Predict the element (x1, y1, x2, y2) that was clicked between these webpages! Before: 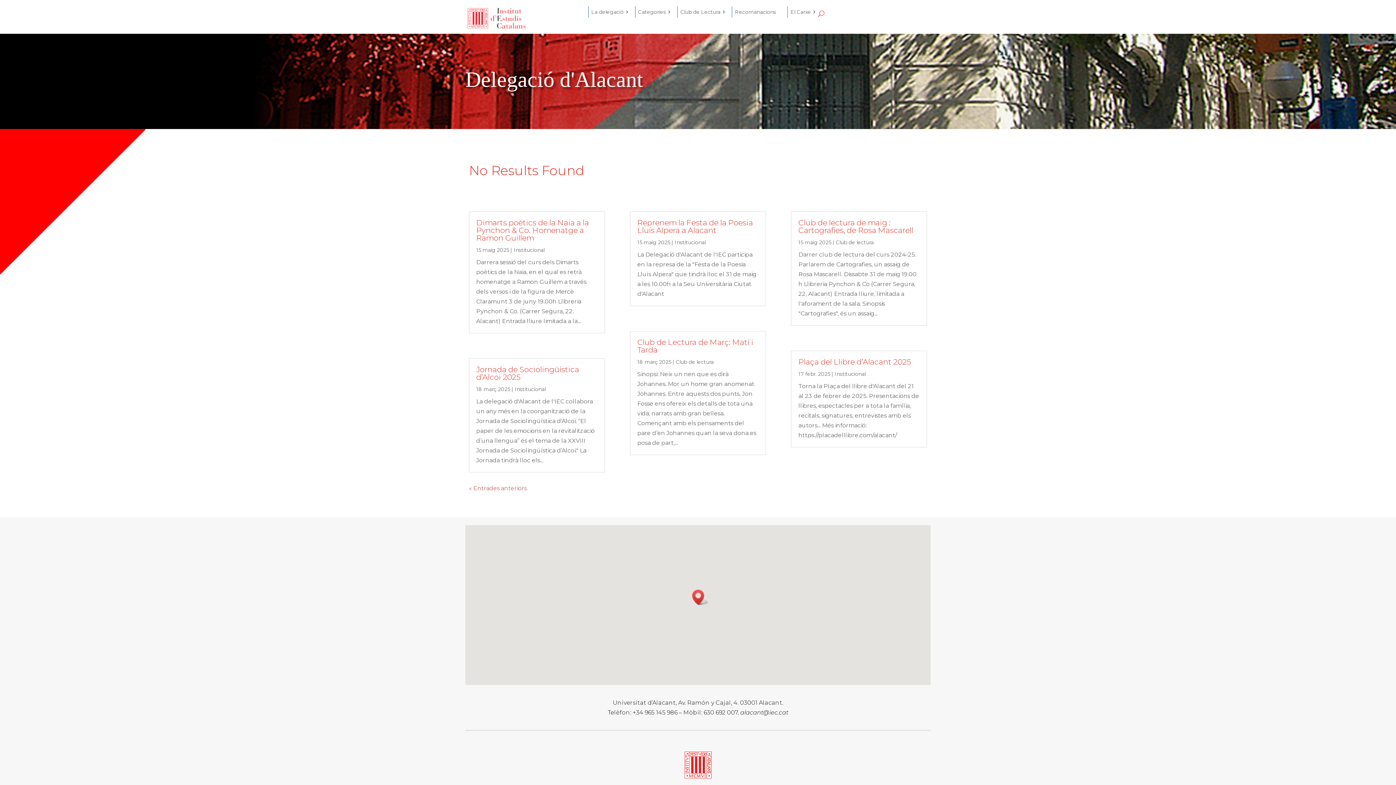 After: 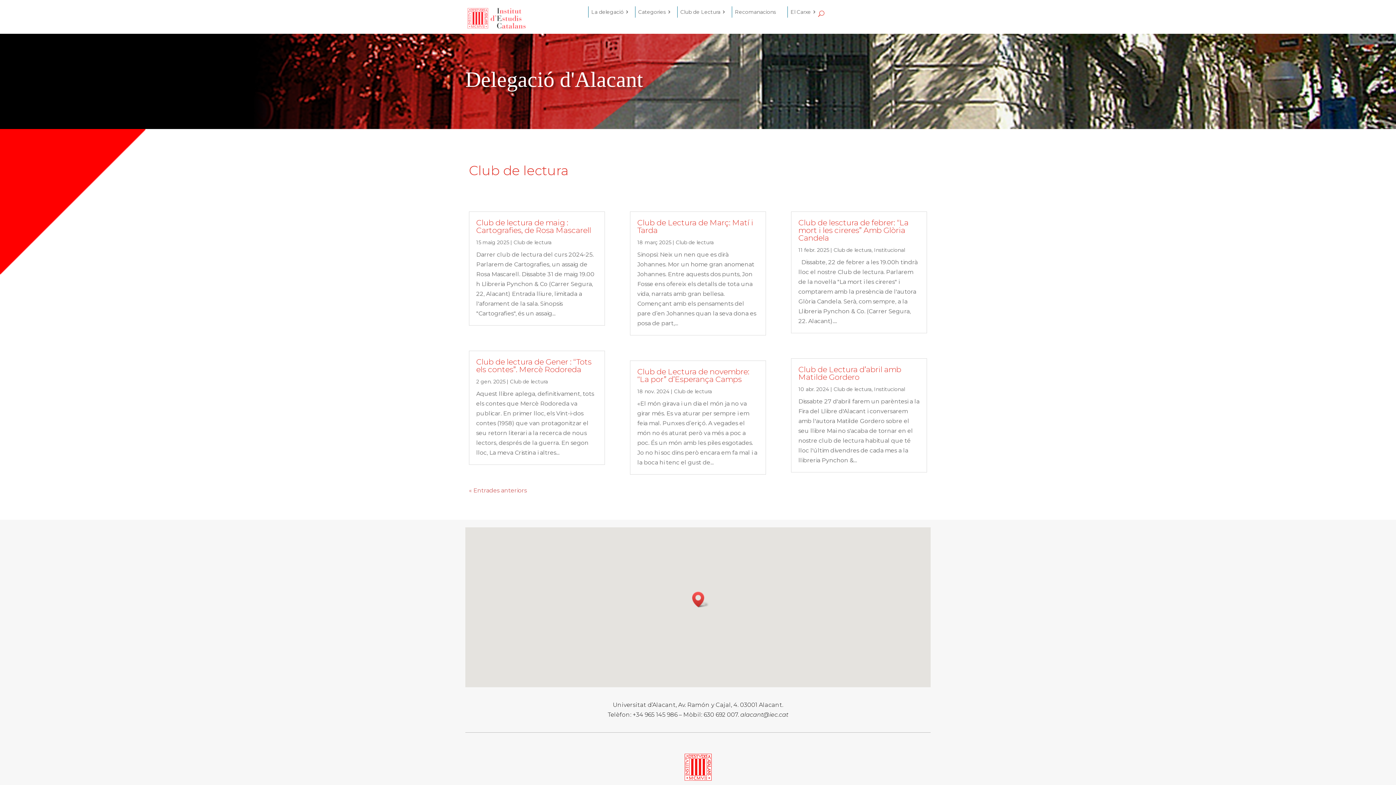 Action: label: Club de lectura bbox: (836, 239, 873, 245)